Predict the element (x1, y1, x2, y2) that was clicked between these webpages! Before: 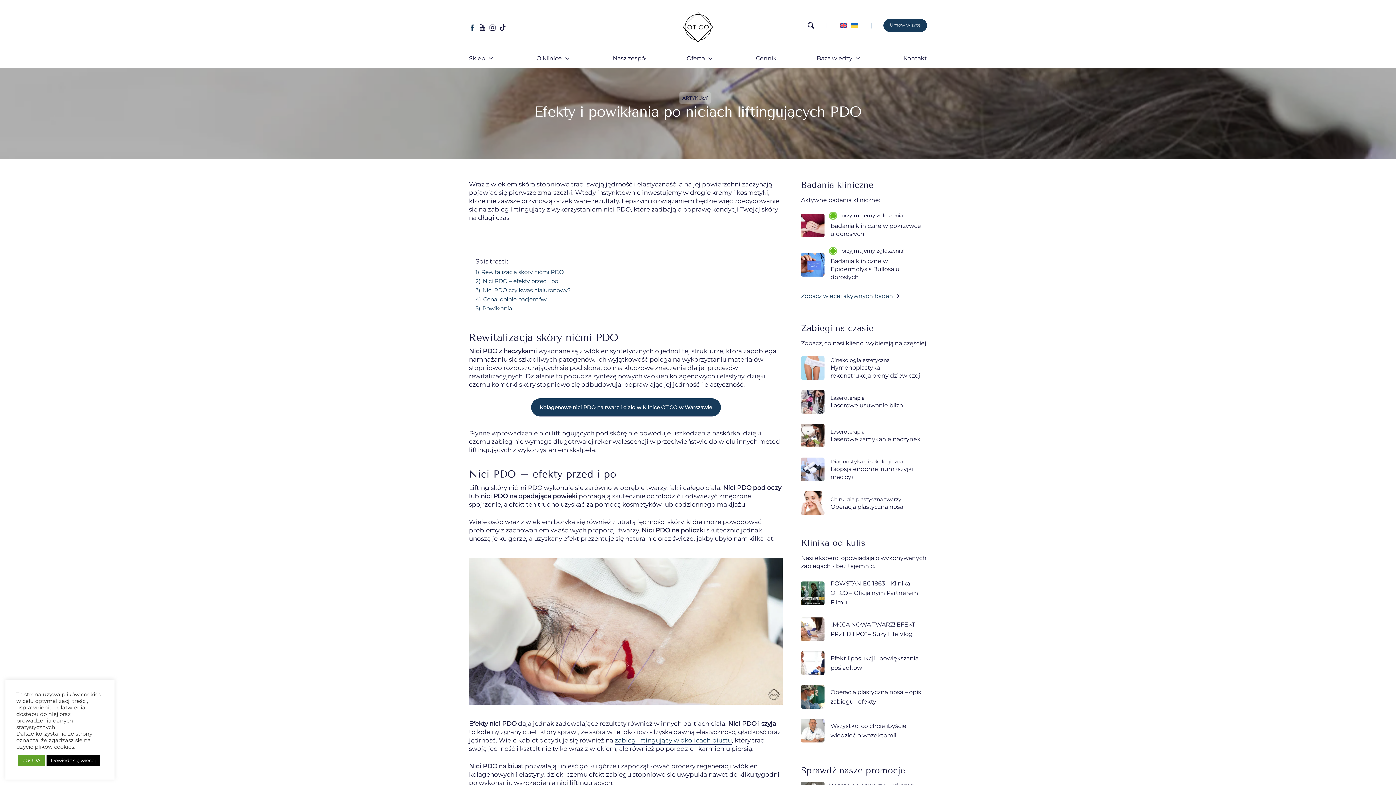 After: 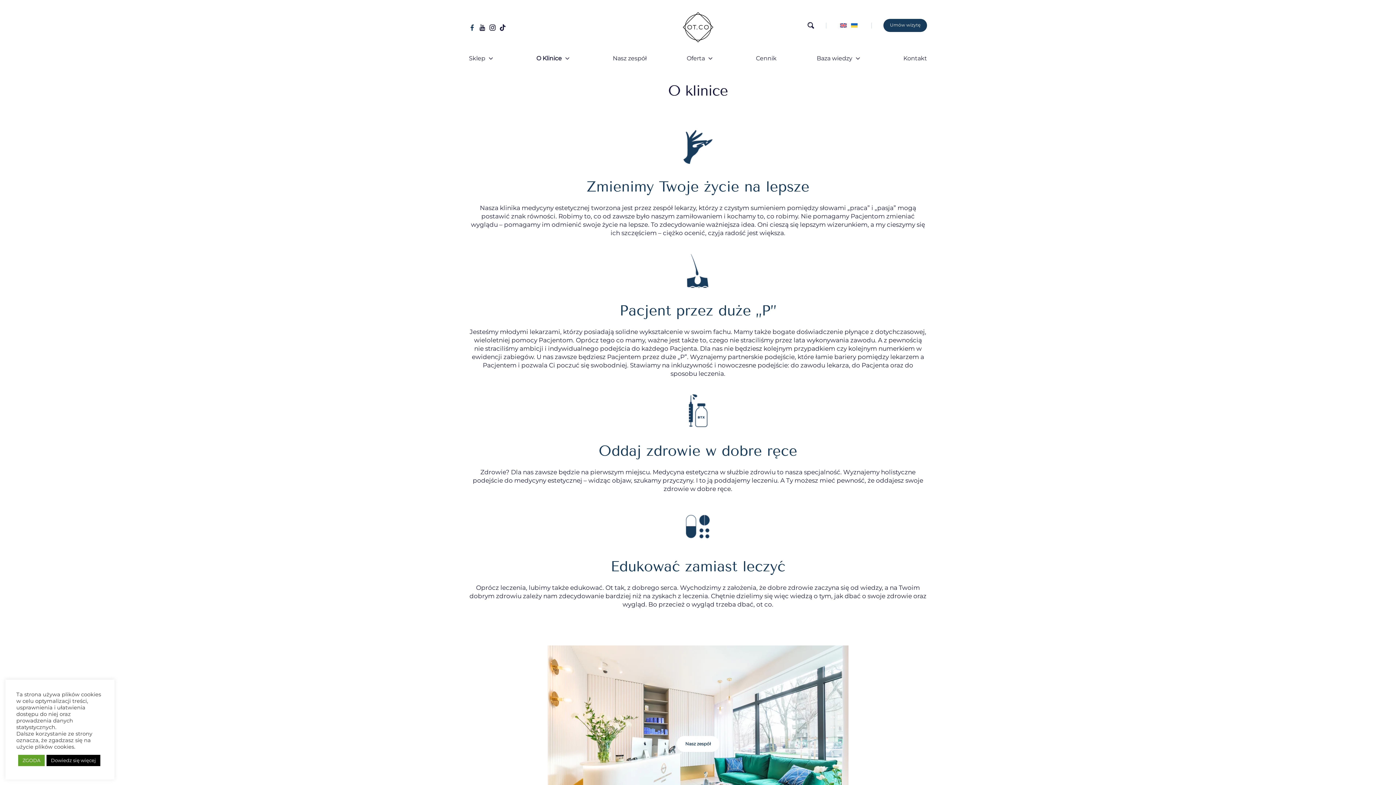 Action: label: O Klinice bbox: (536, 54, 572, 68)